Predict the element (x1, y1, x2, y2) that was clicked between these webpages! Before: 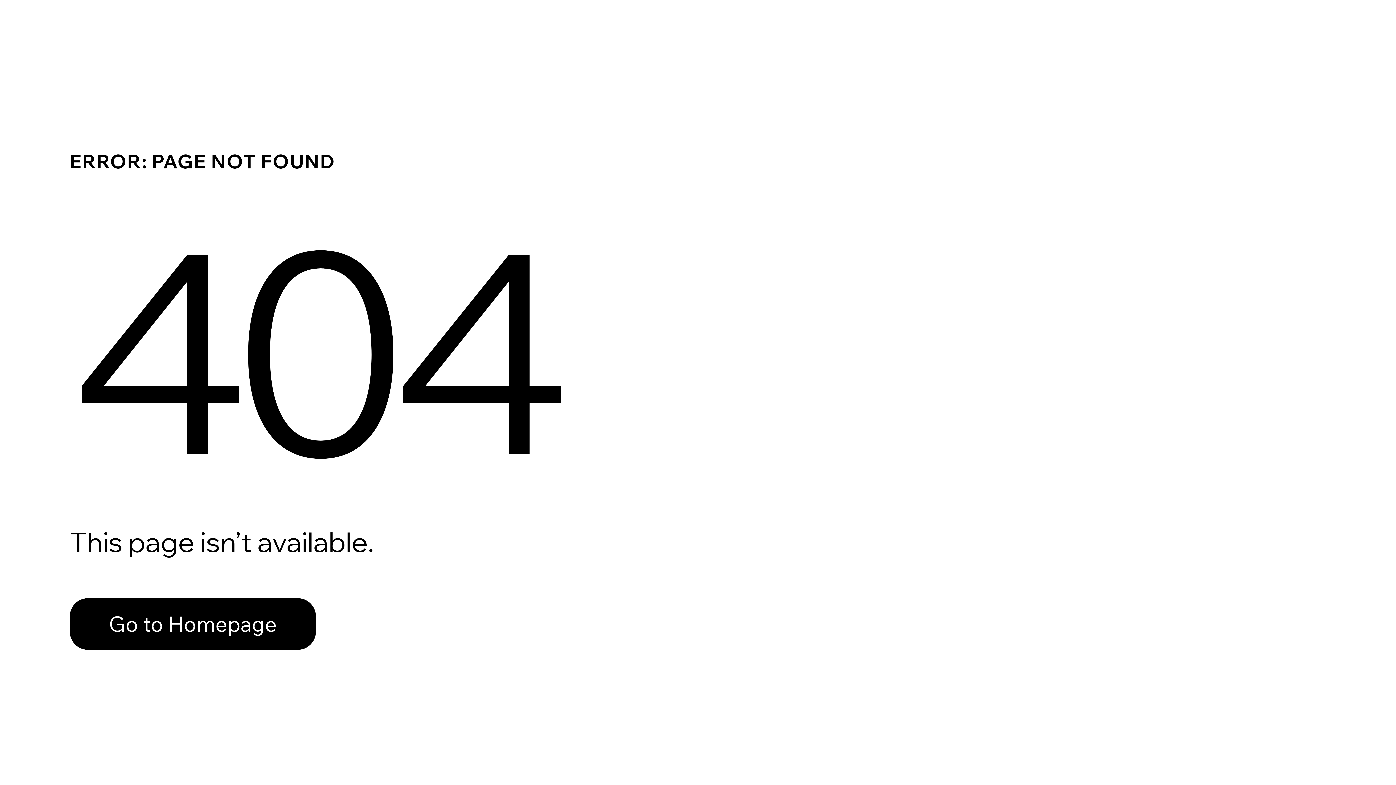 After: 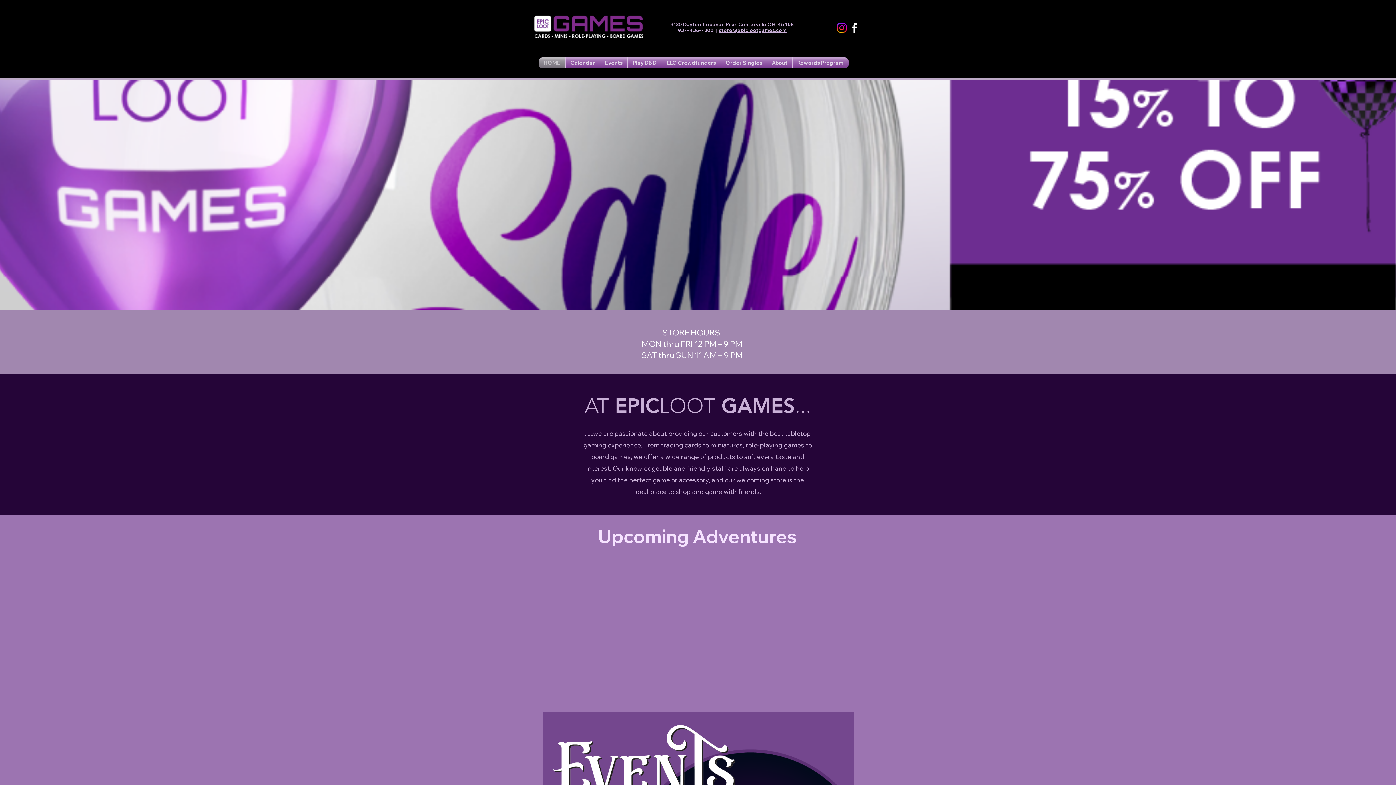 Action: bbox: (69, 598, 316, 650) label: Go to Homepage